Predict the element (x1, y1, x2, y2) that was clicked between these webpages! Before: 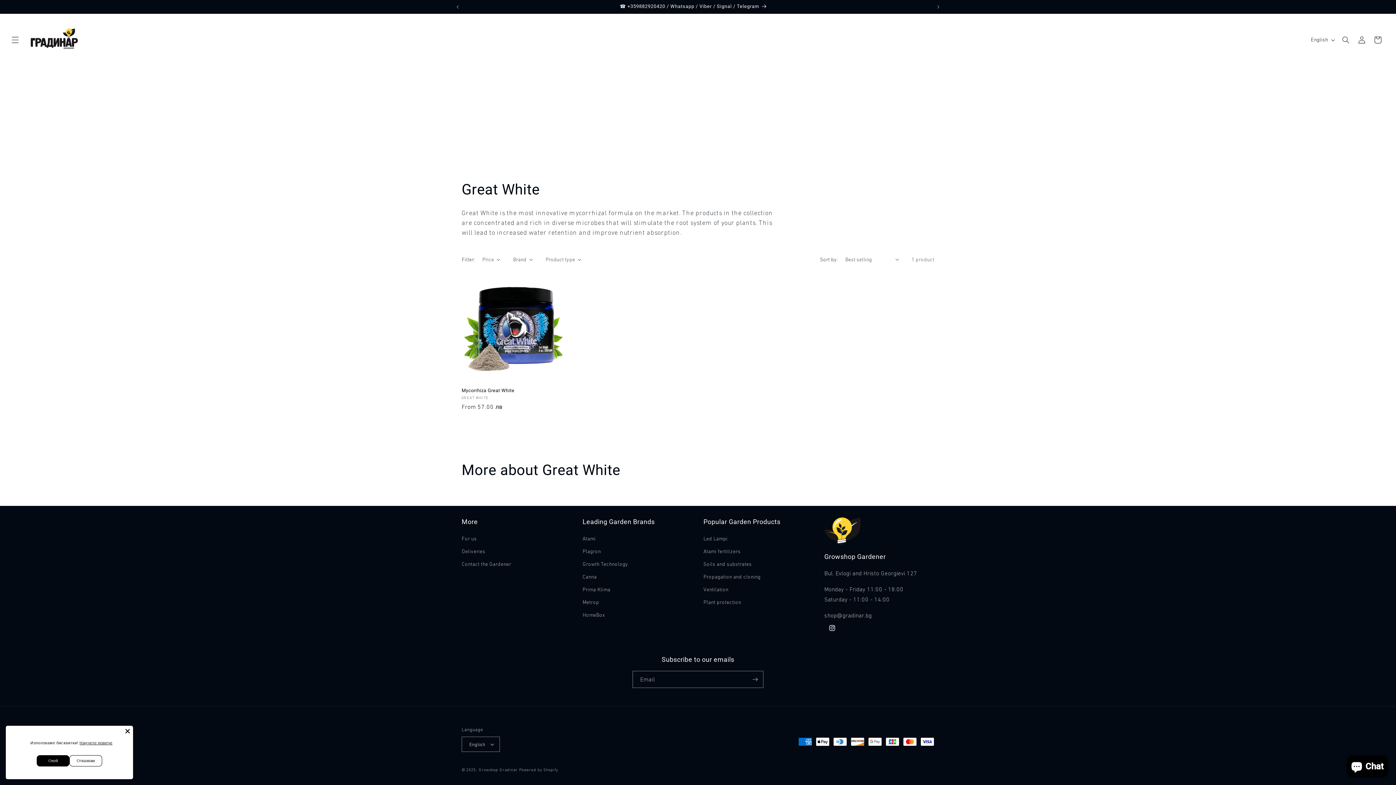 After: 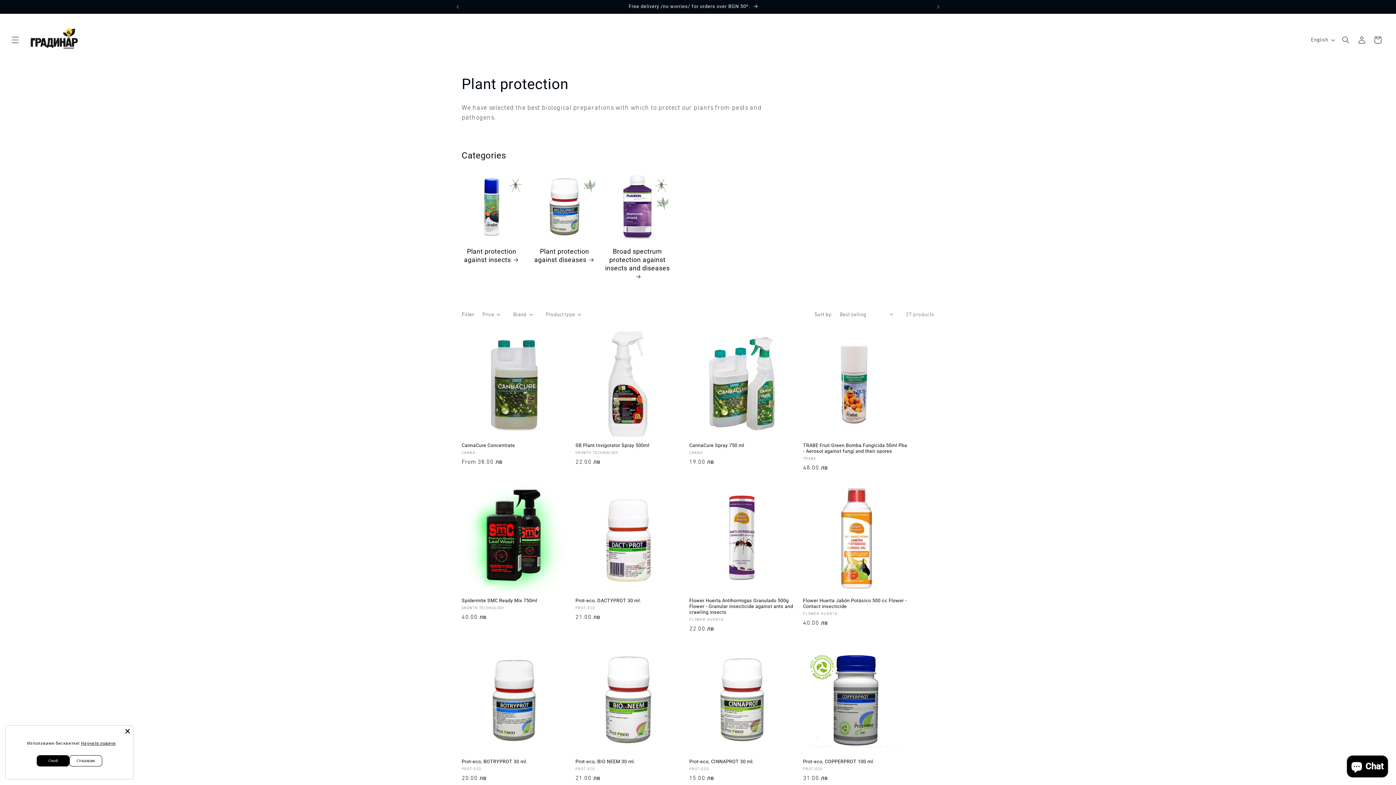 Action: bbox: (703, 596, 741, 608) label: Plant protection